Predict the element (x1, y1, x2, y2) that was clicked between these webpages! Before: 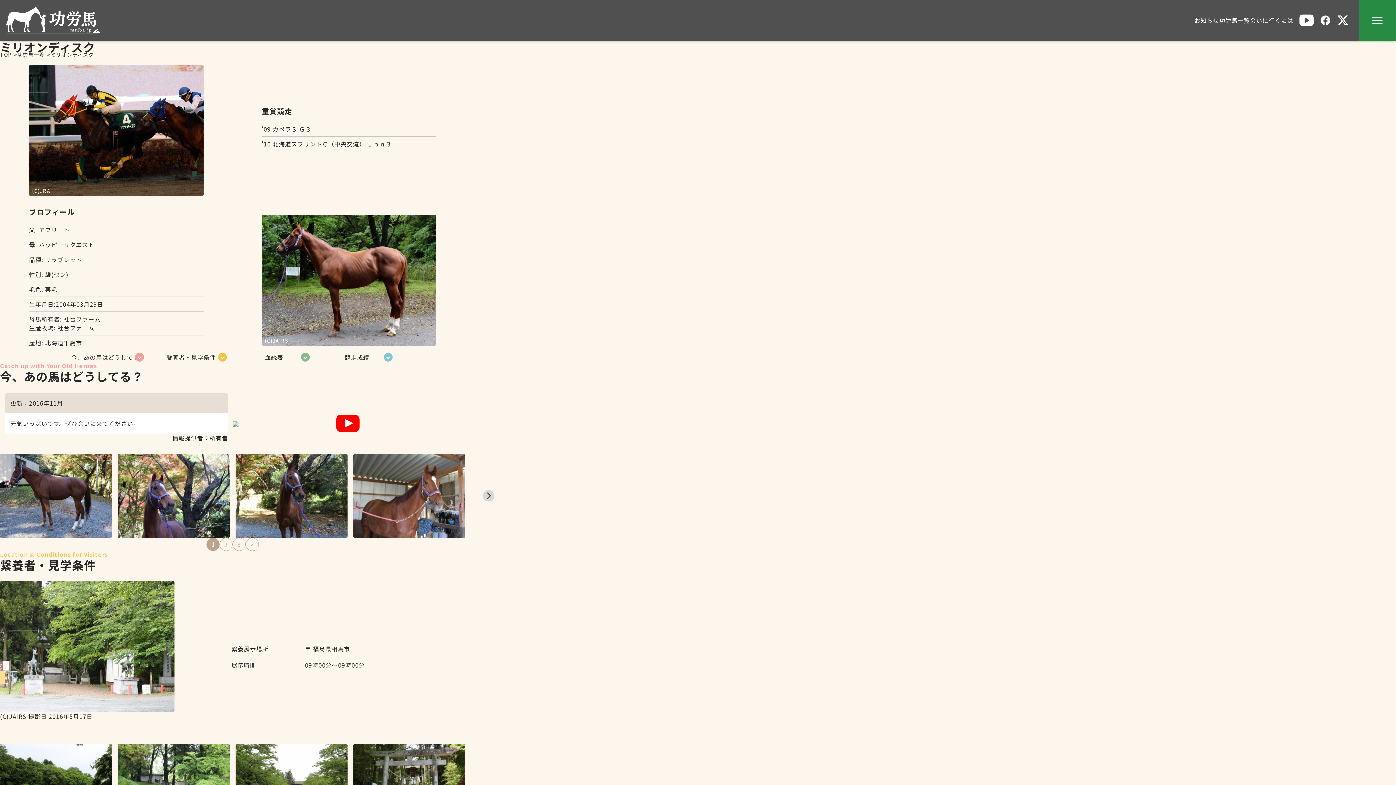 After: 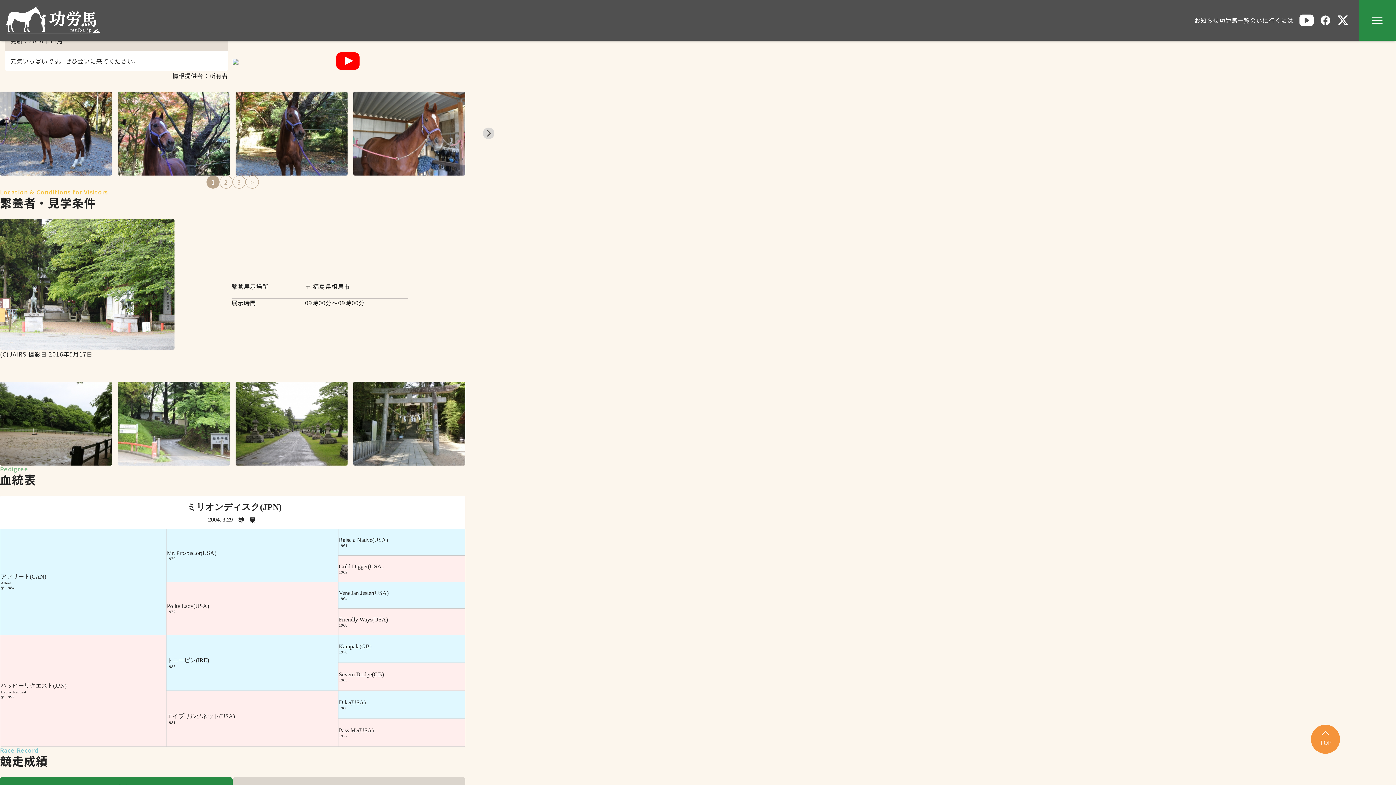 Action: label: 1 bbox: (206, 538, 219, 551)